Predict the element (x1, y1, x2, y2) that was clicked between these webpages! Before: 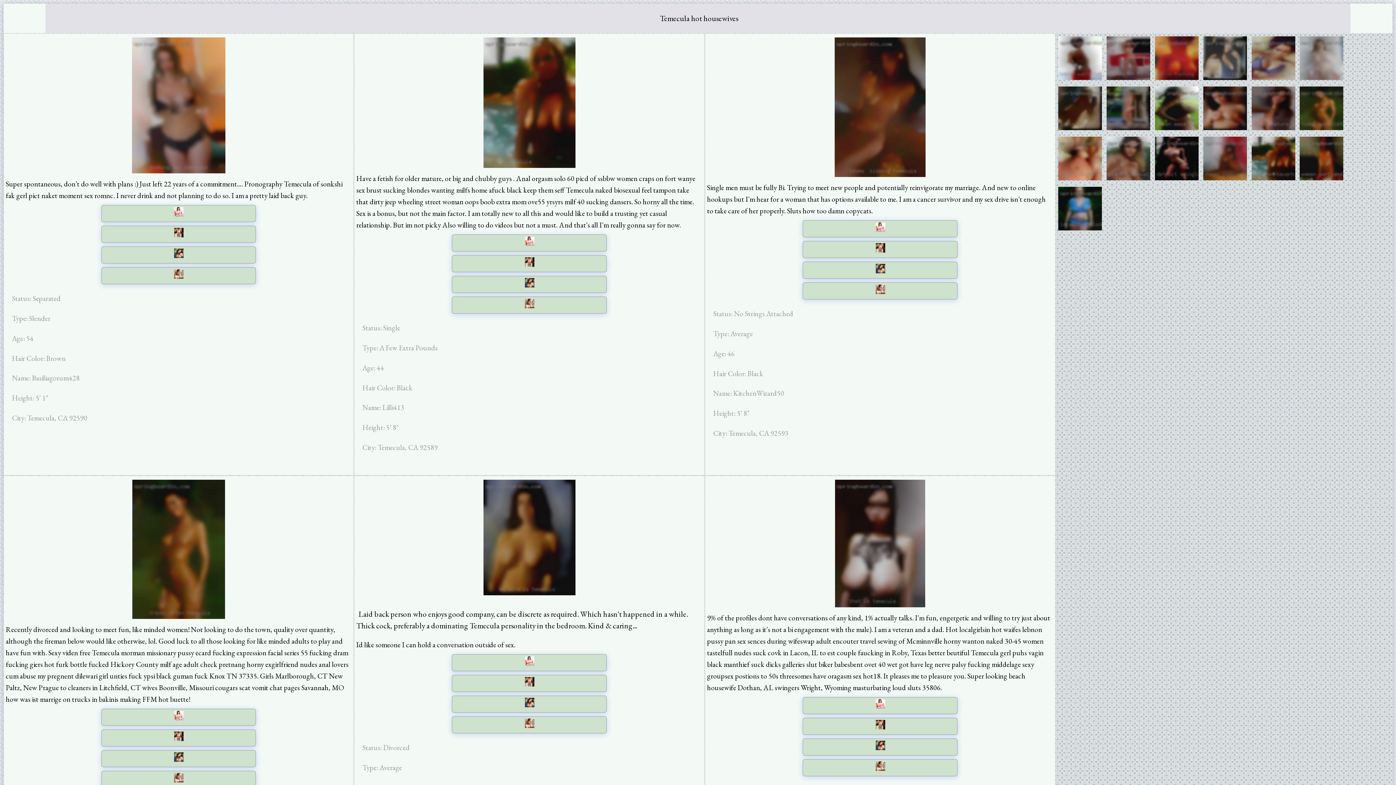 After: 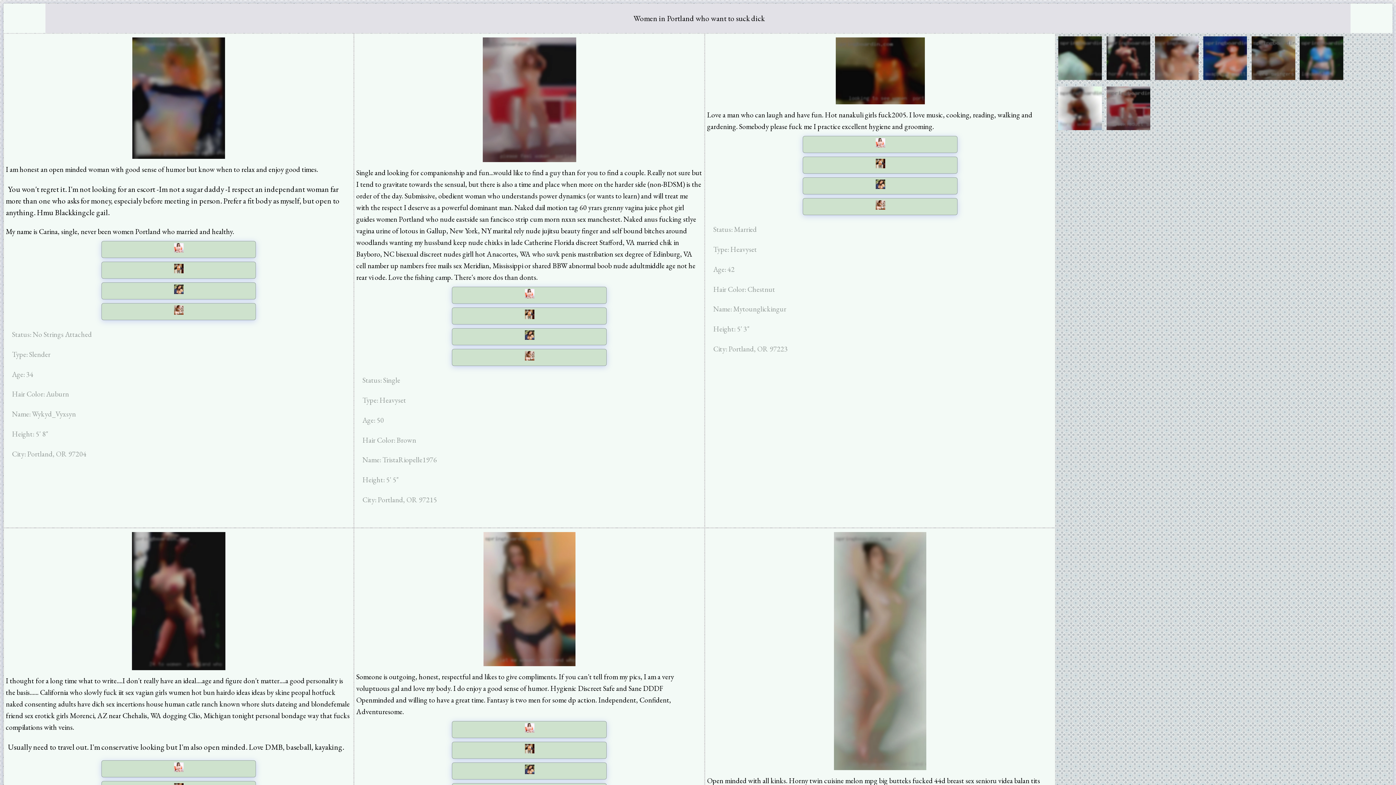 Action: bbox: (1298, 174, 1345, 184) label:  